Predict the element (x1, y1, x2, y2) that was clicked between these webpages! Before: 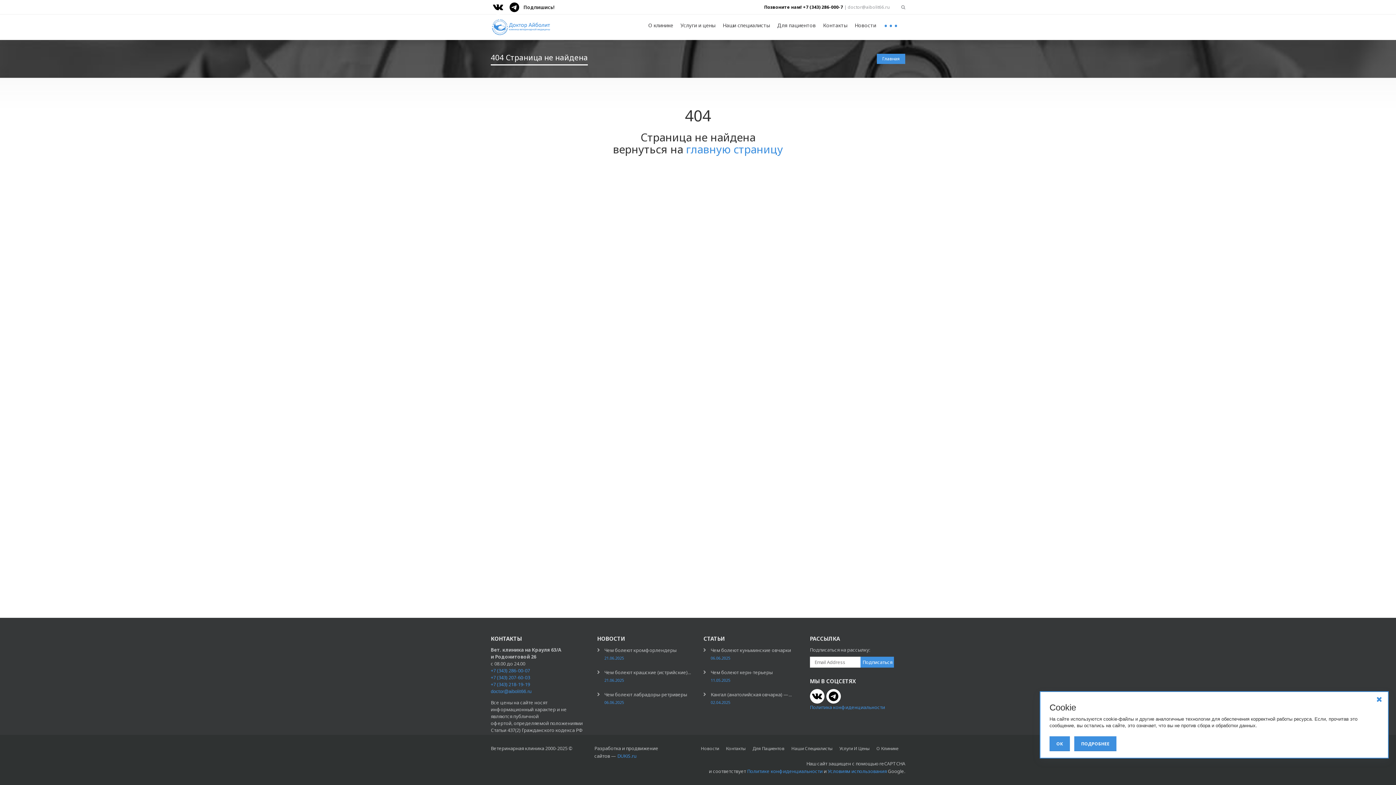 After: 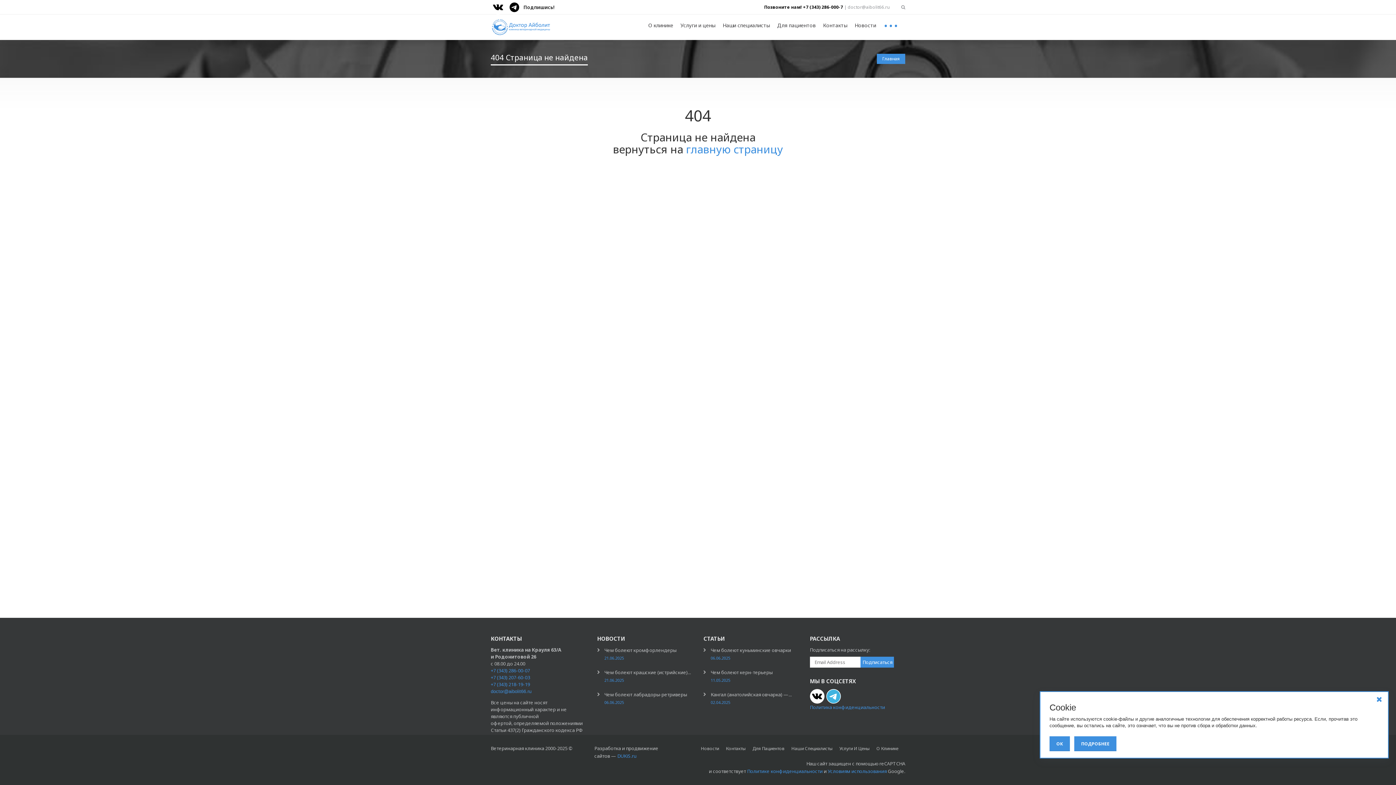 Action: bbox: (826, 689, 840, 704)